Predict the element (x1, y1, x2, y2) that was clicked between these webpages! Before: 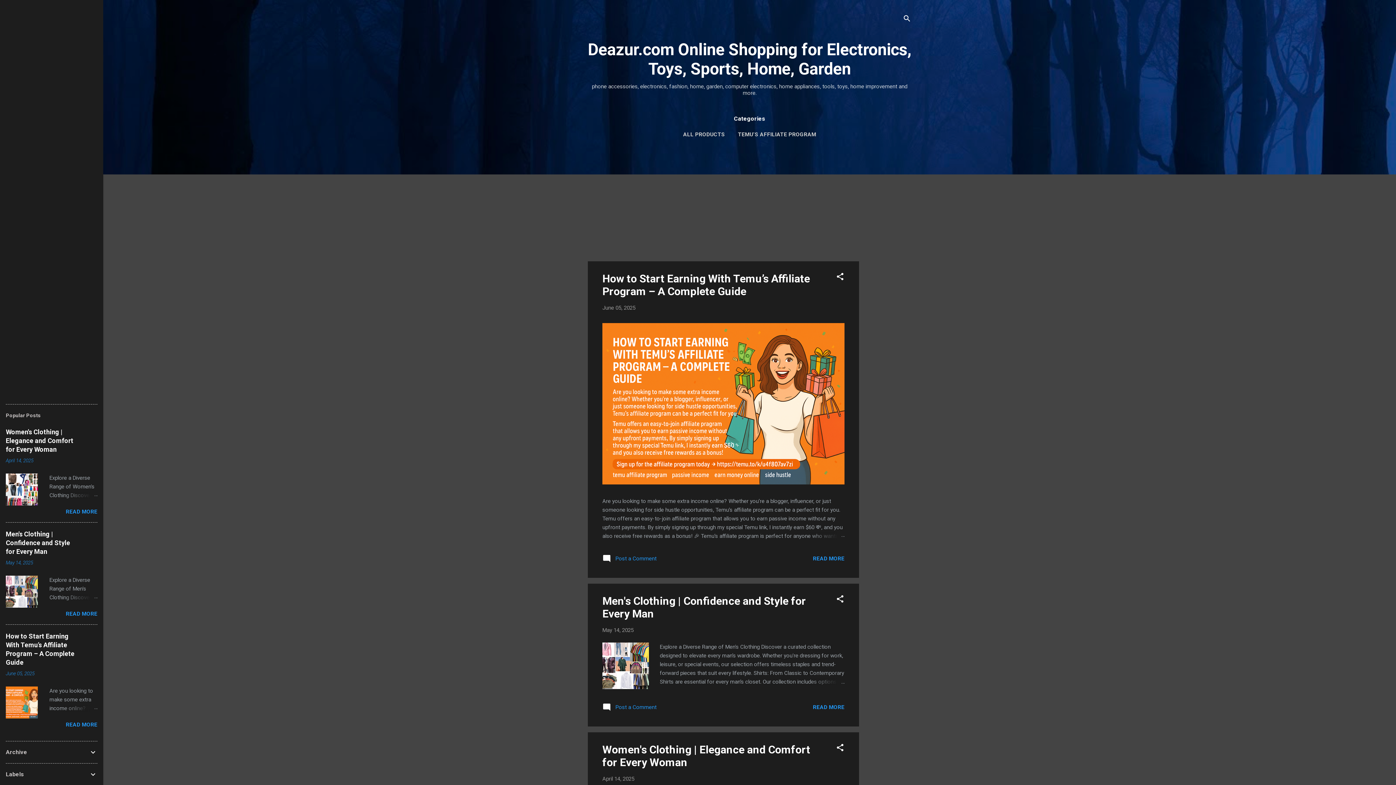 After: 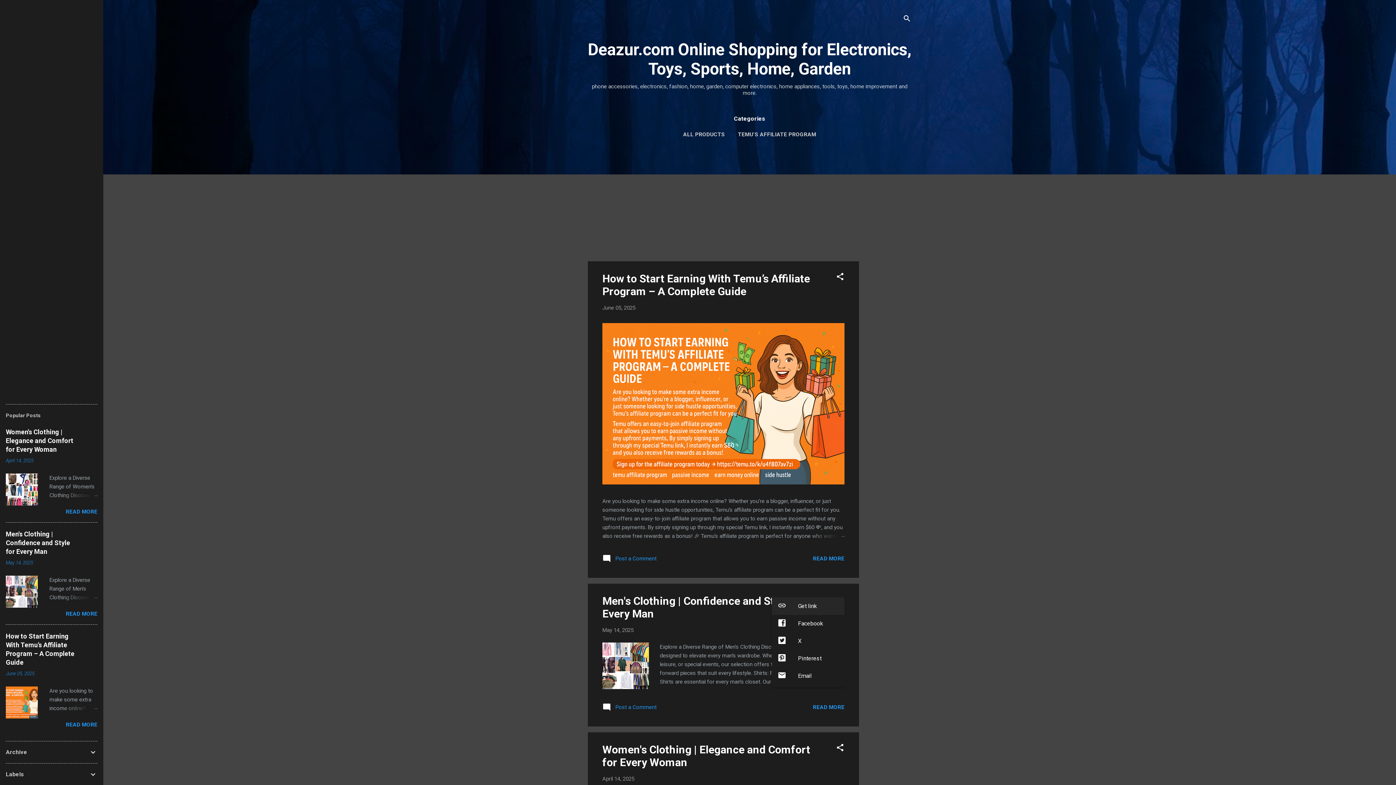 Action: label: Share bbox: (836, 594, 844, 606)